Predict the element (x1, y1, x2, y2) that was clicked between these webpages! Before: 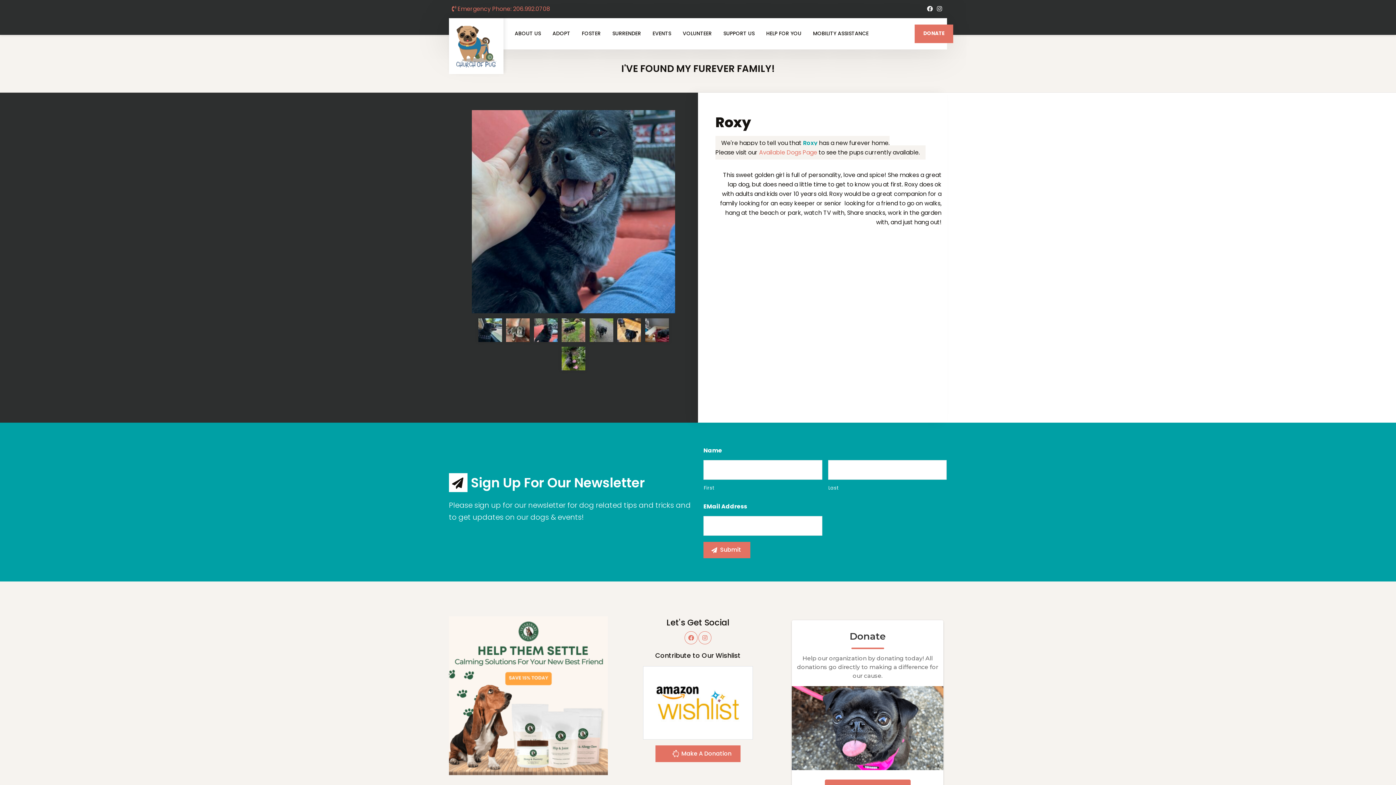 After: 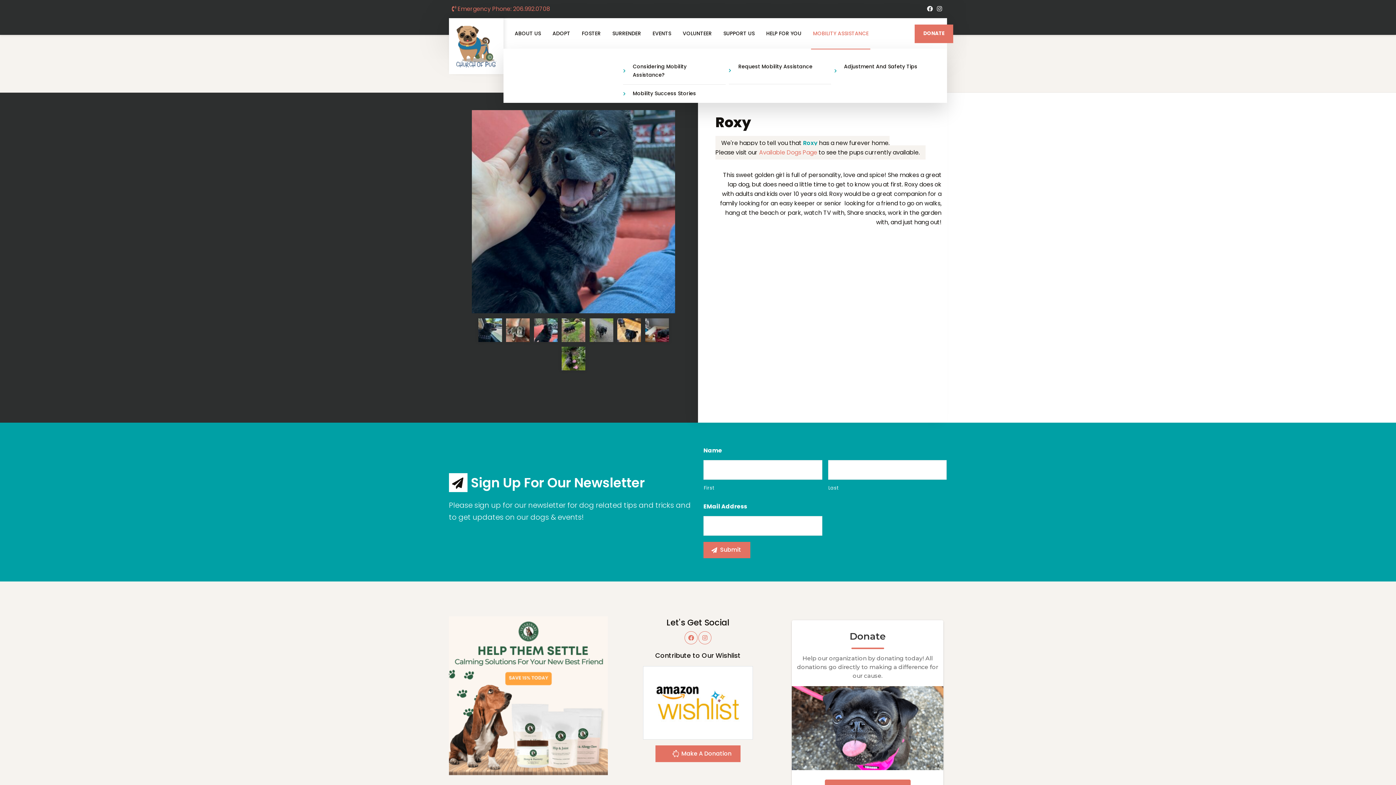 Action: bbox: (811, 18, 870, 48) label: MOBILITY ASSISTANCE